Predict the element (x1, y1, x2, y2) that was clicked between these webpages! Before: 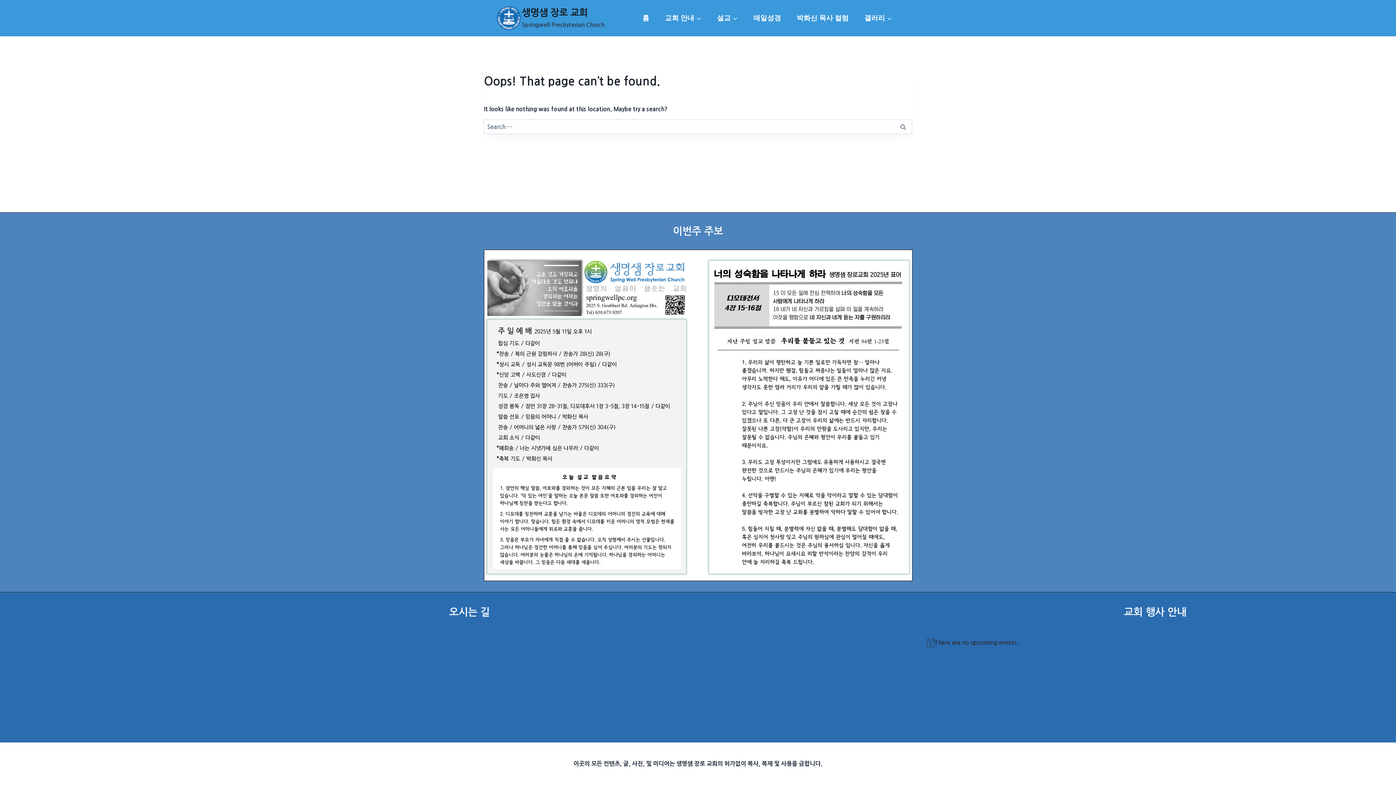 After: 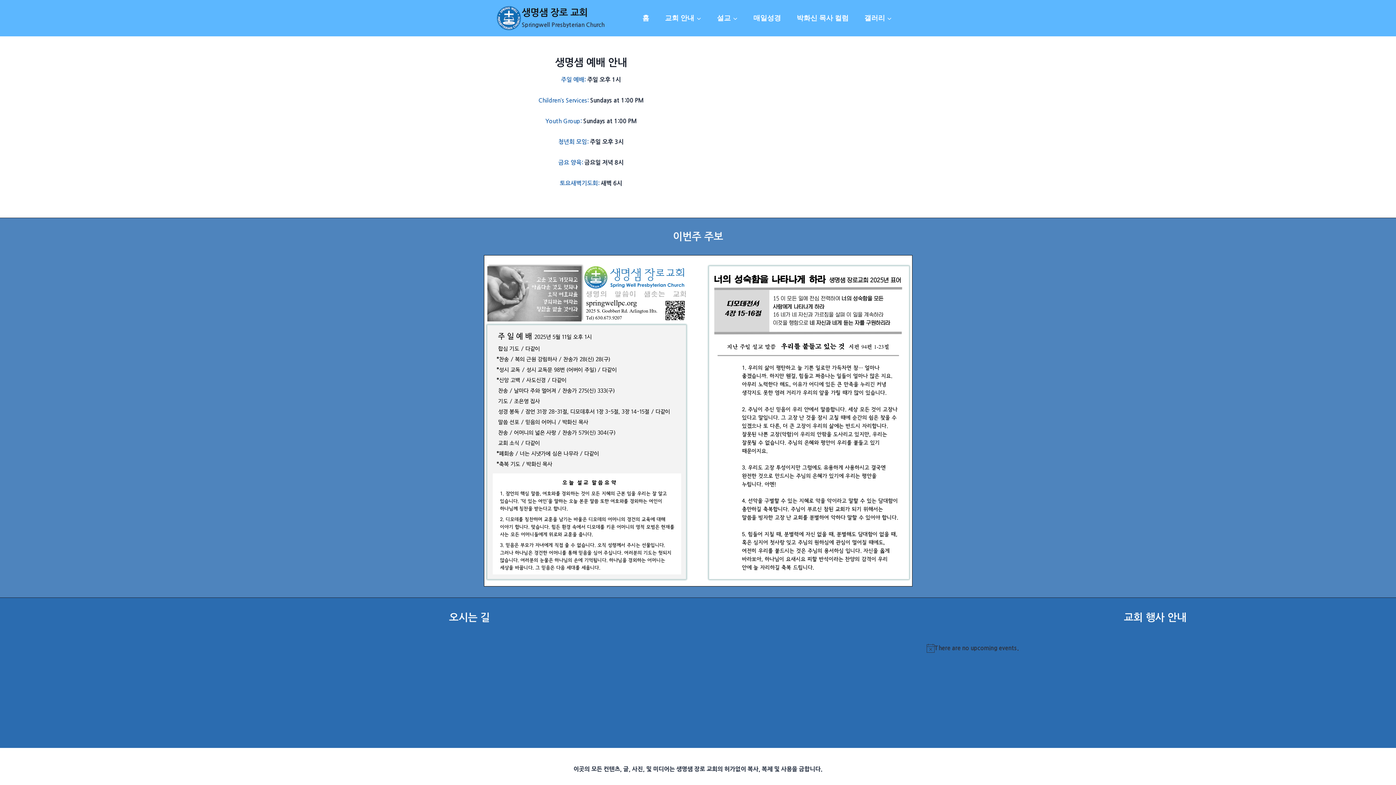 Action: label: 교회 안내 bbox: (657, 12, 709, 23)